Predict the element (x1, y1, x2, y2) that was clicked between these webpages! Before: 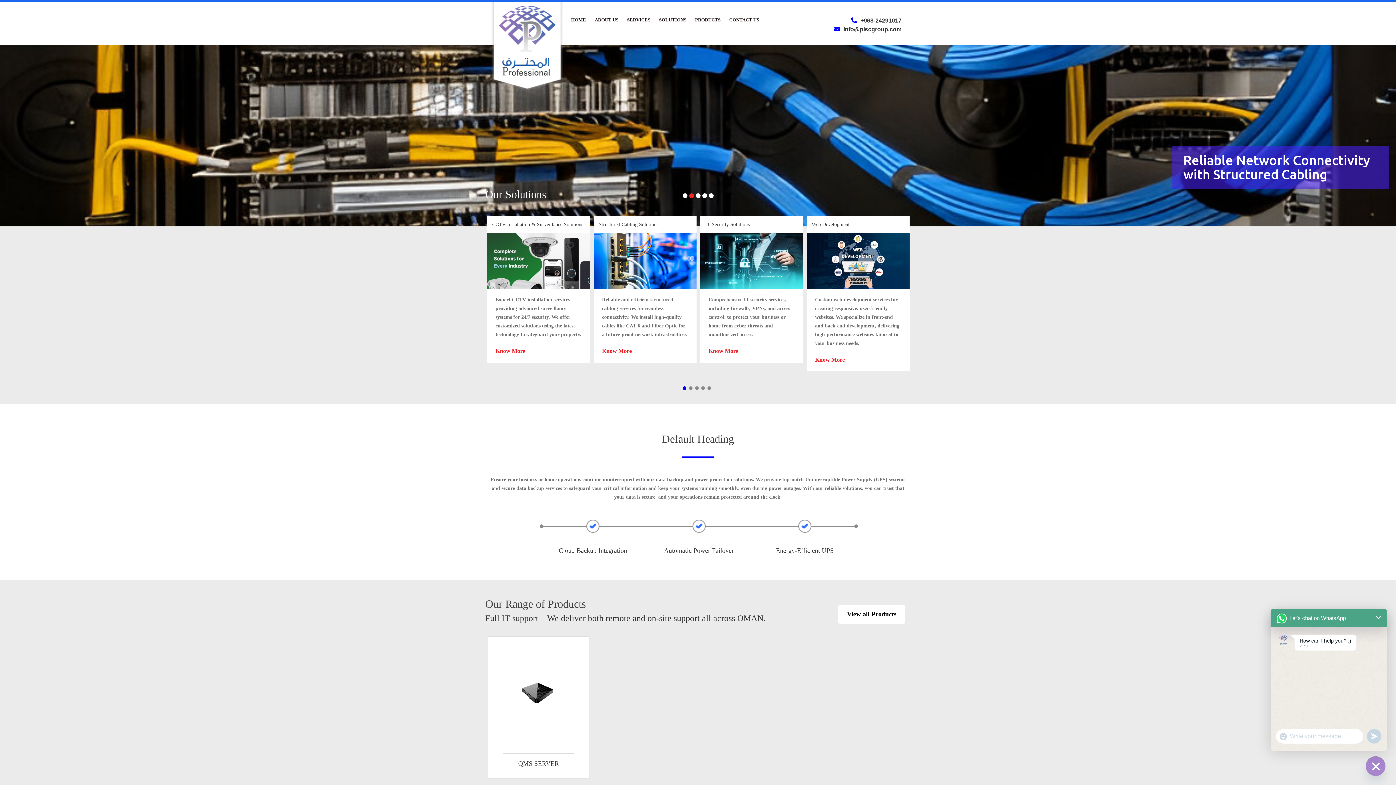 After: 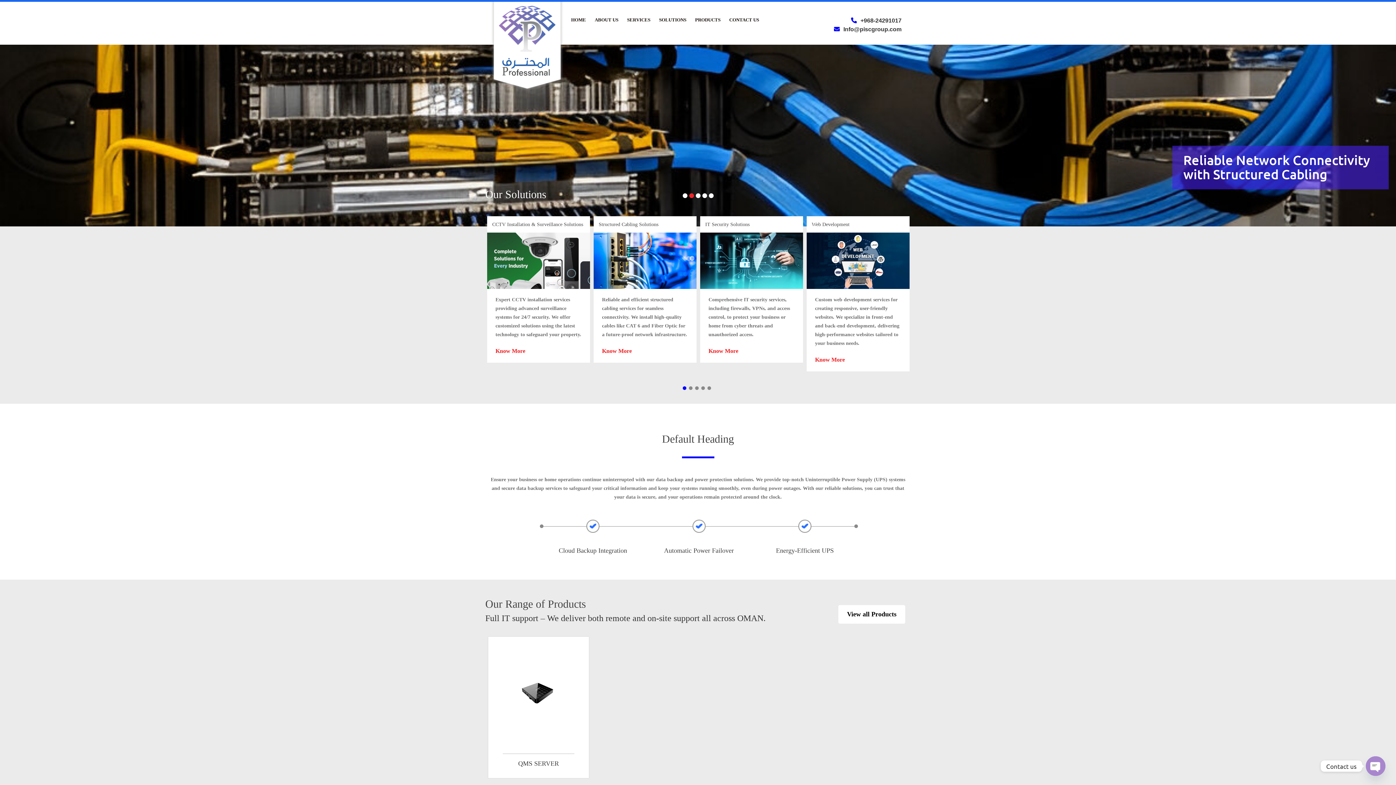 Action: label: 1 bbox: (682, 386, 686, 390)